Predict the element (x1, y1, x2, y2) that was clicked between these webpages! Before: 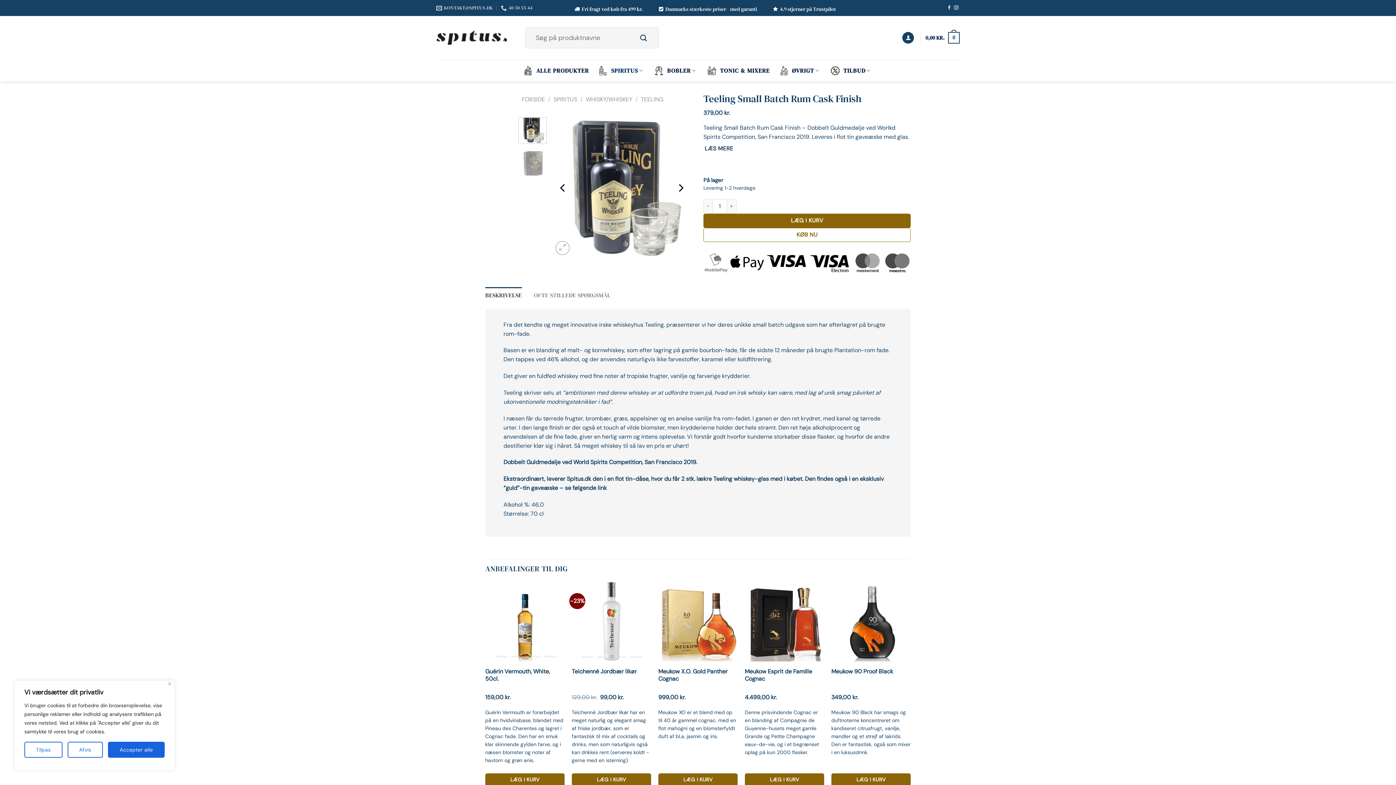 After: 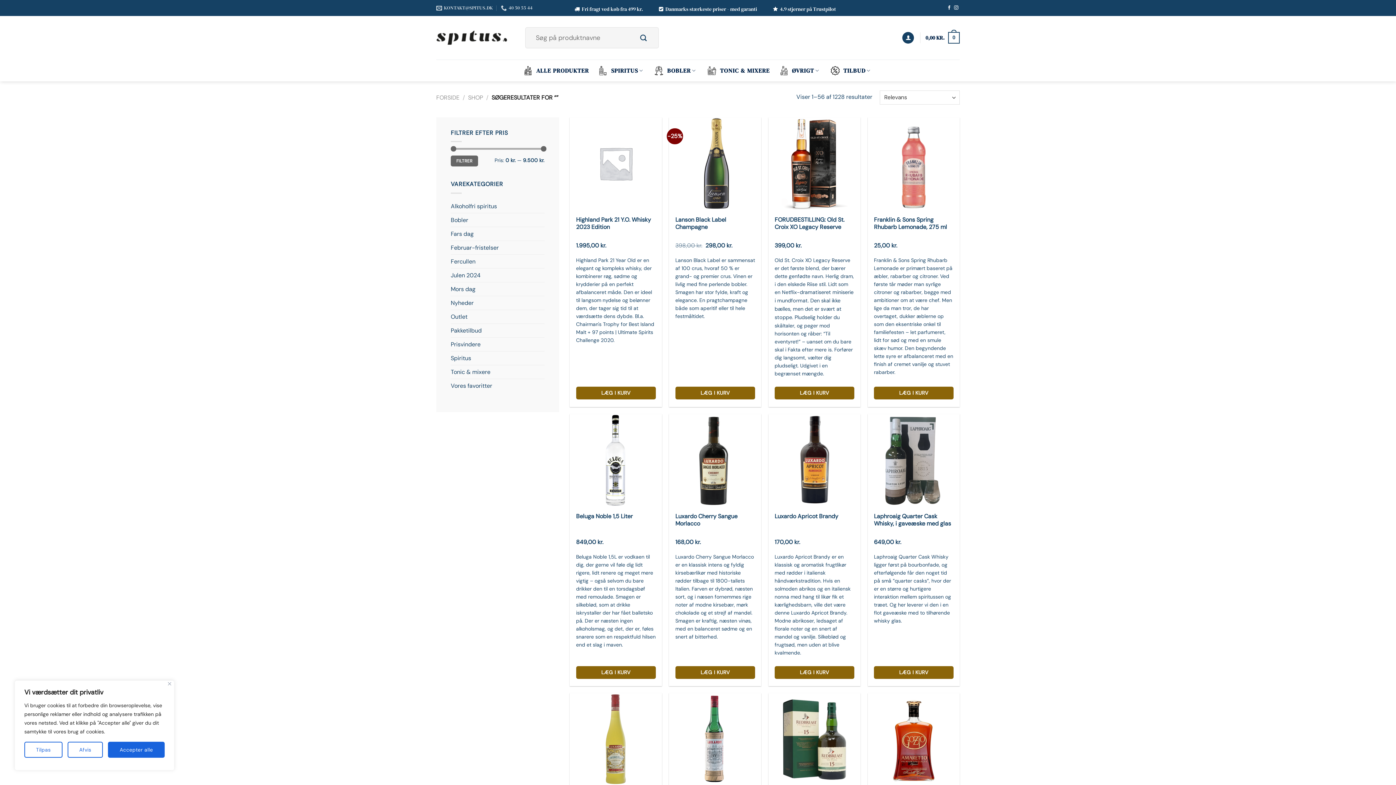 Action: bbox: (645, 31, 657, 43) label: Send